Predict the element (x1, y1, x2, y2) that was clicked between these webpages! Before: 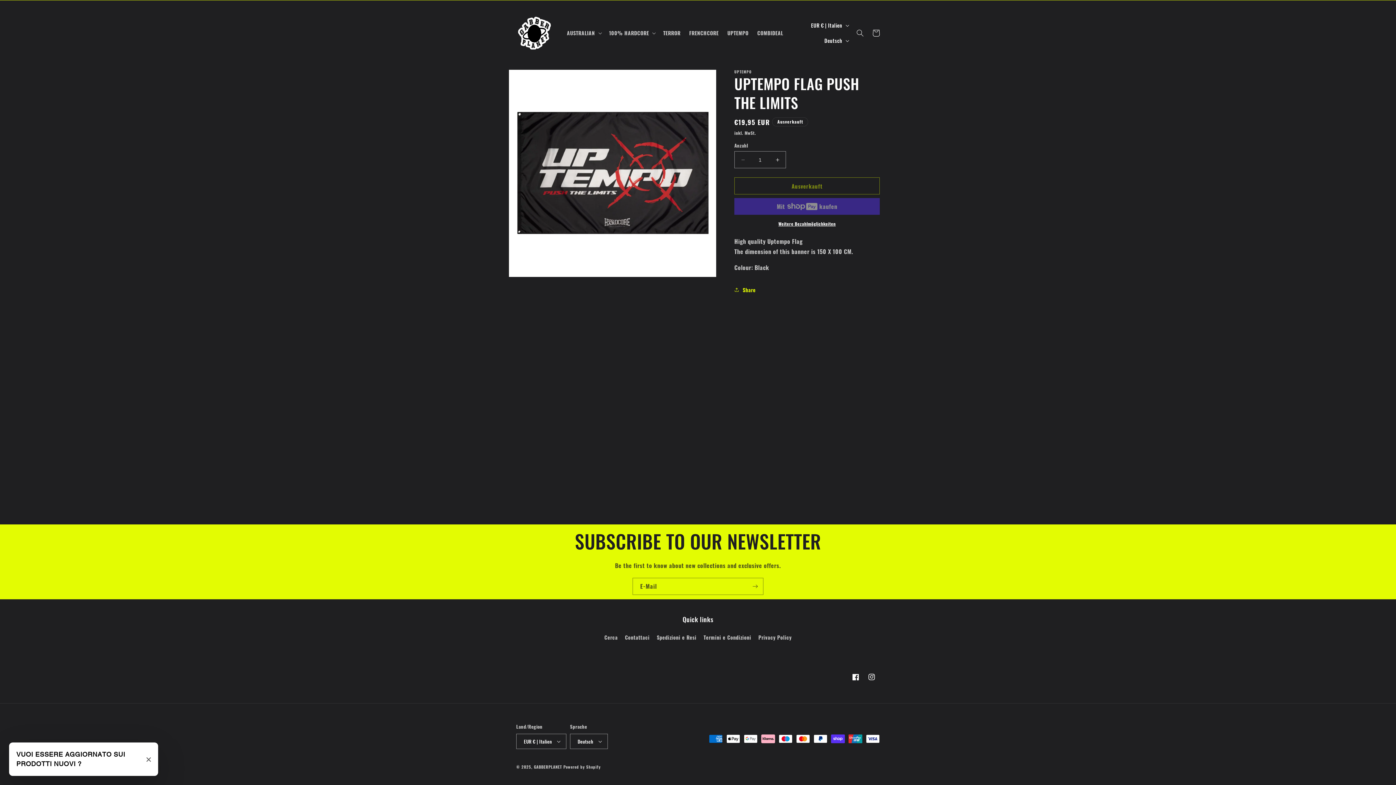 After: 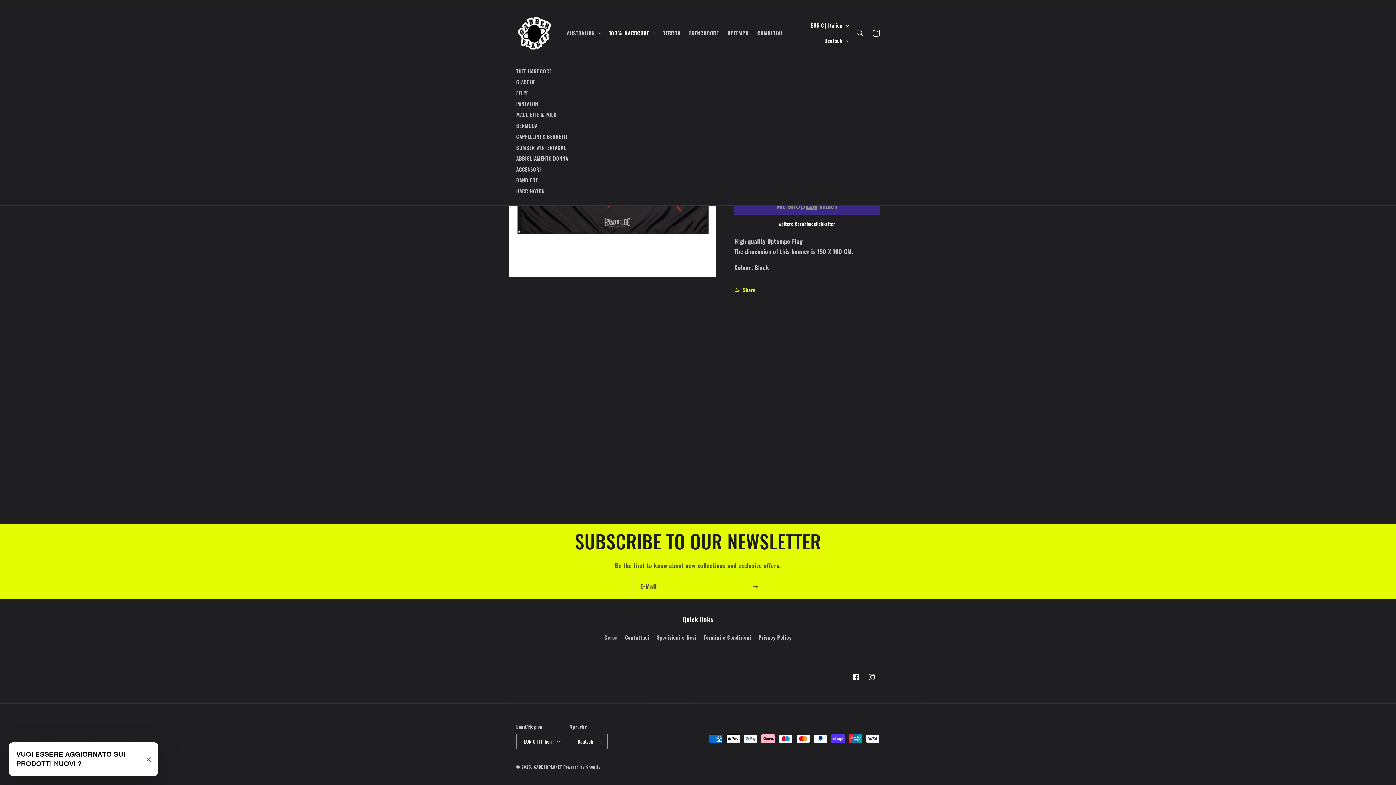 Action: label: 100% HARDCORE bbox: (604, 25, 659, 40)